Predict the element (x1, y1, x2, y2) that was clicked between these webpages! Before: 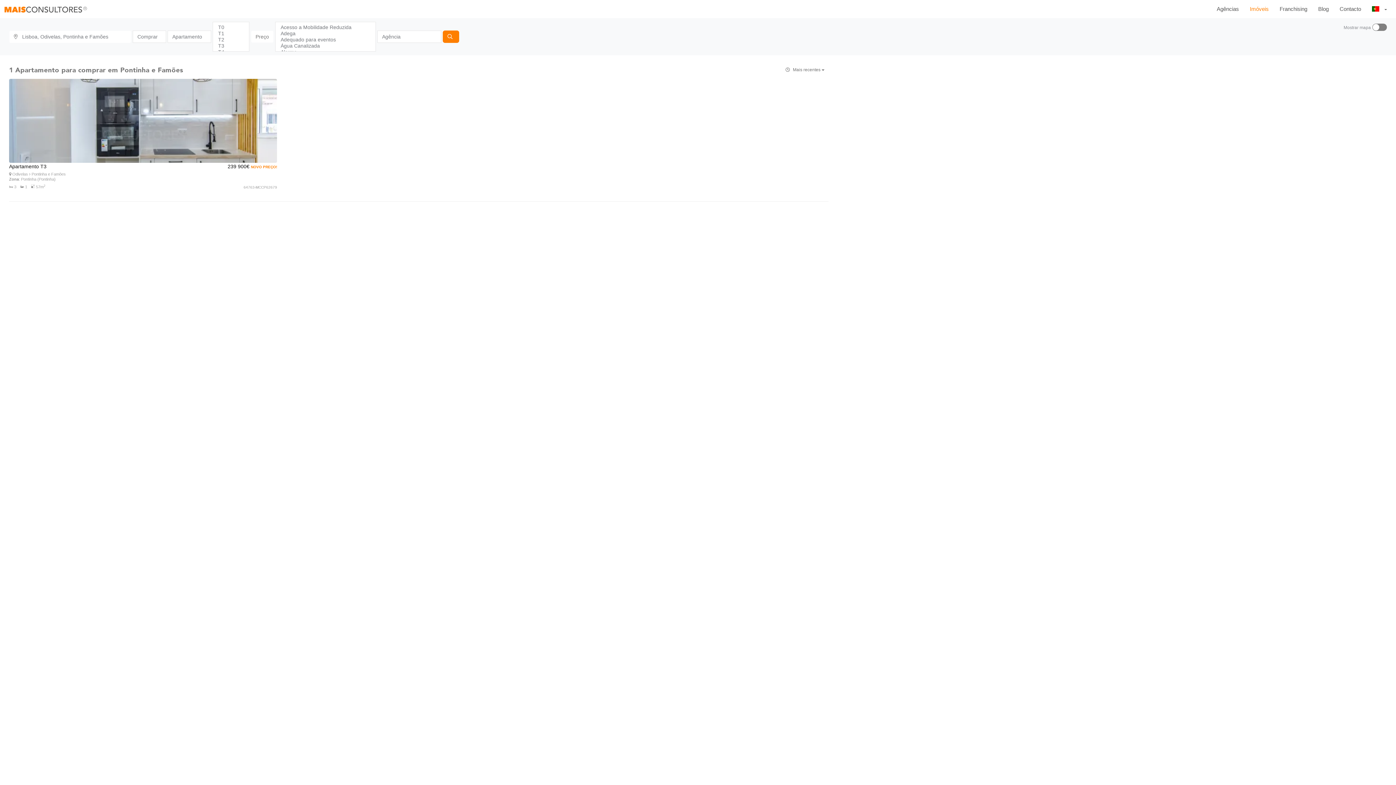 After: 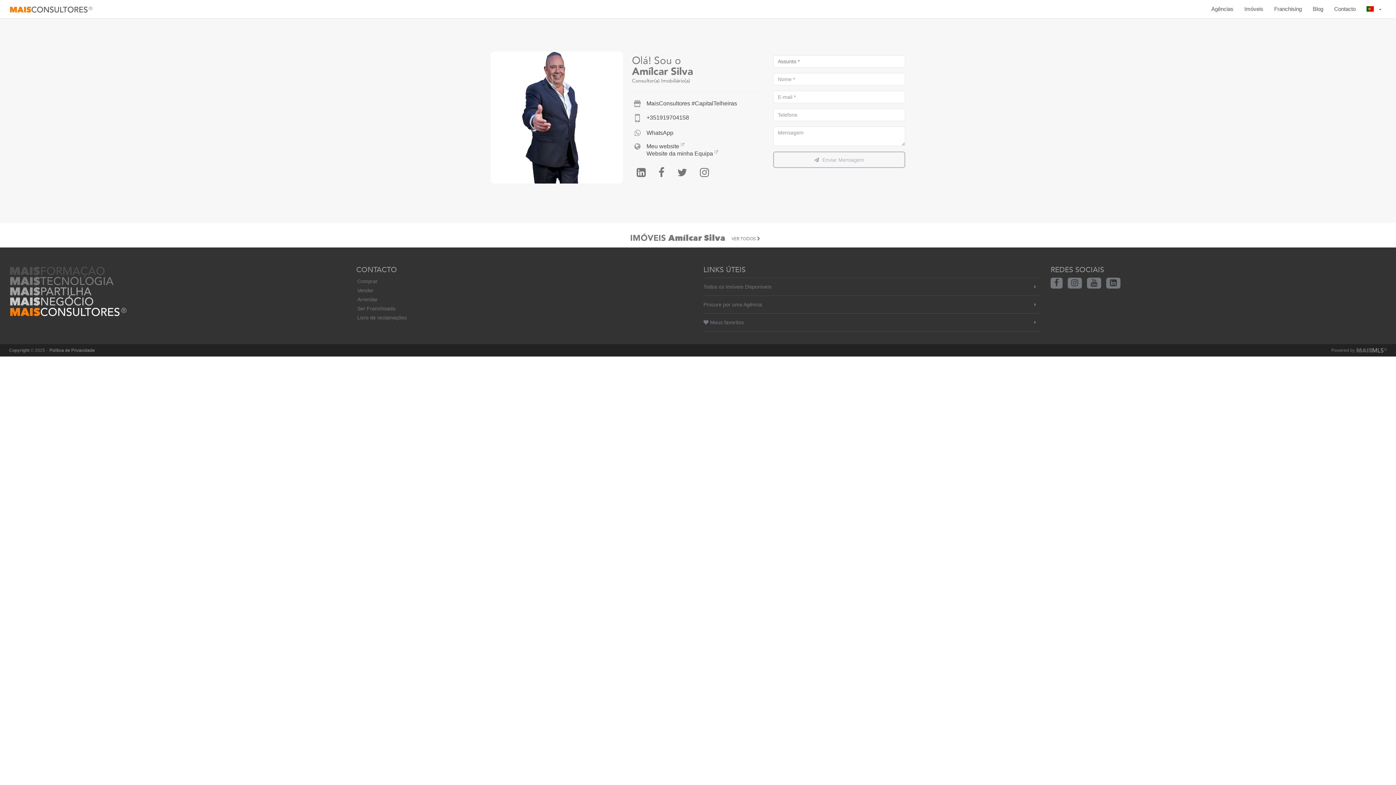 Action: bbox: (12, 151, 64, 202)